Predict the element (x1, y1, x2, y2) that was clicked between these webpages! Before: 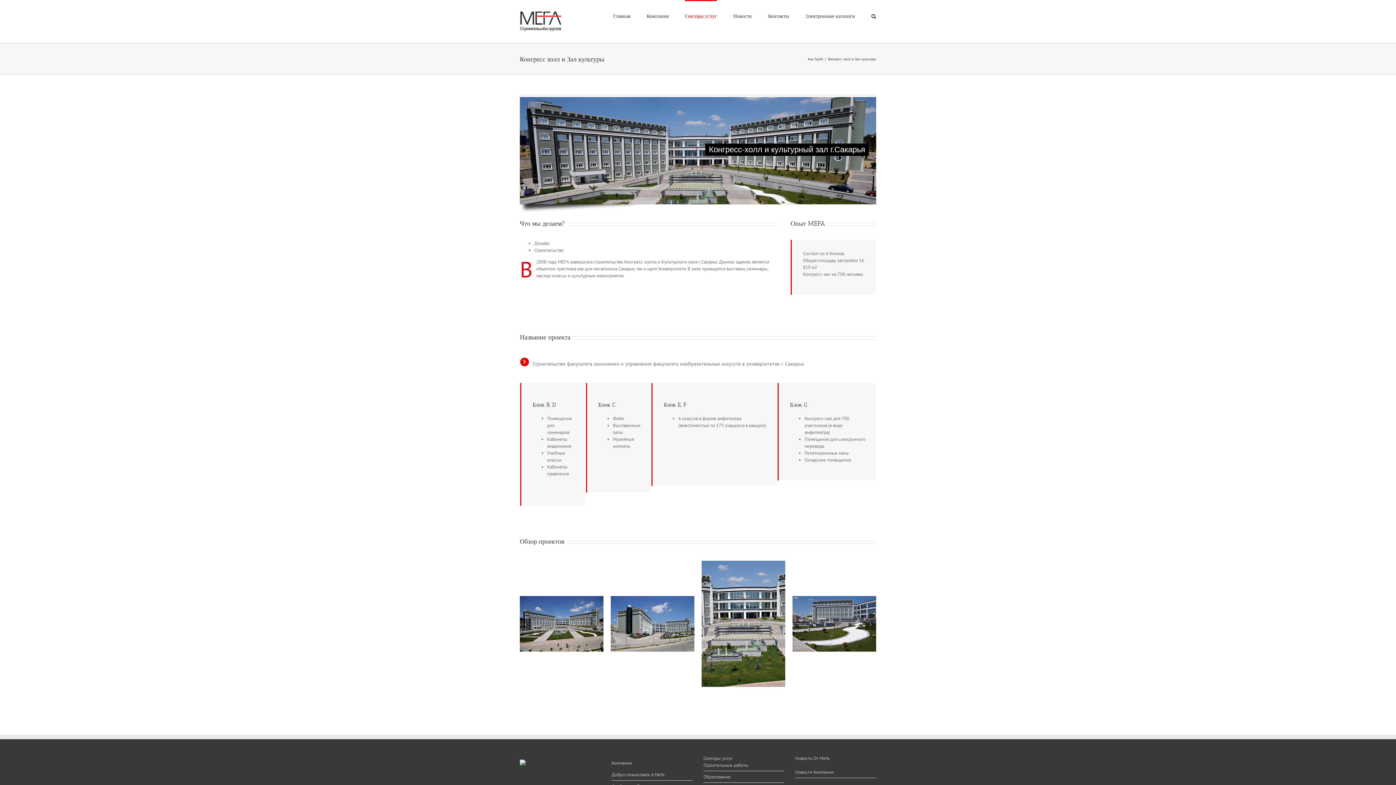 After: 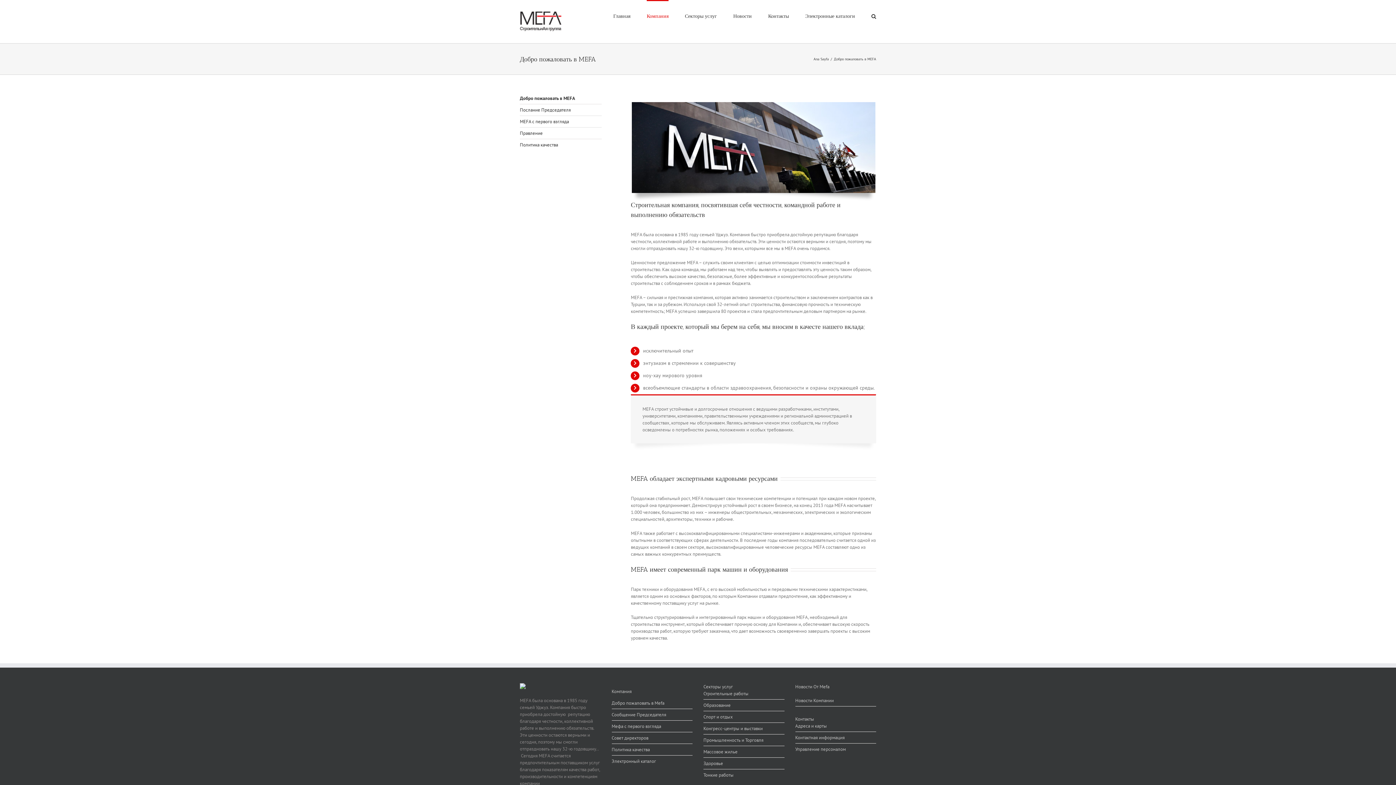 Action: bbox: (646, 0, 668, 31) label: Компания